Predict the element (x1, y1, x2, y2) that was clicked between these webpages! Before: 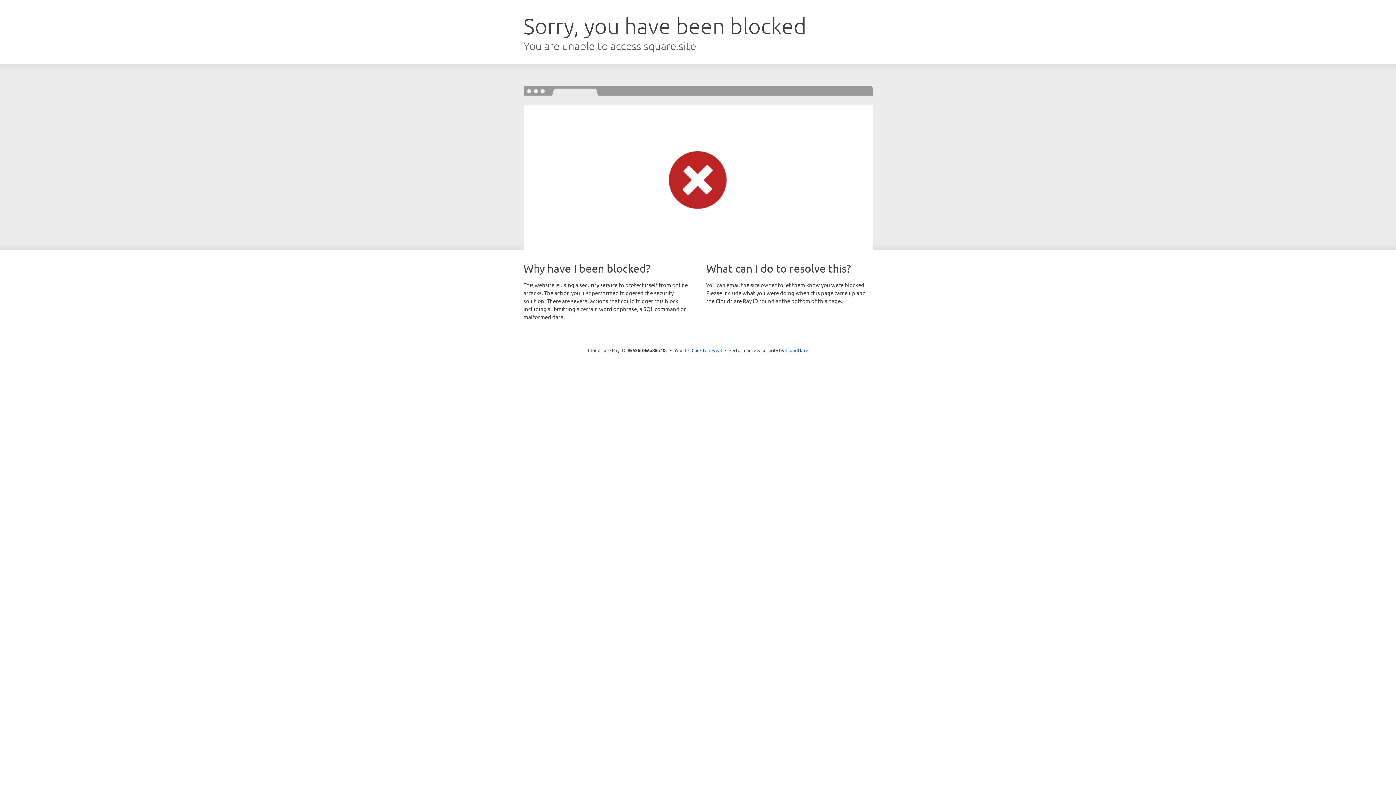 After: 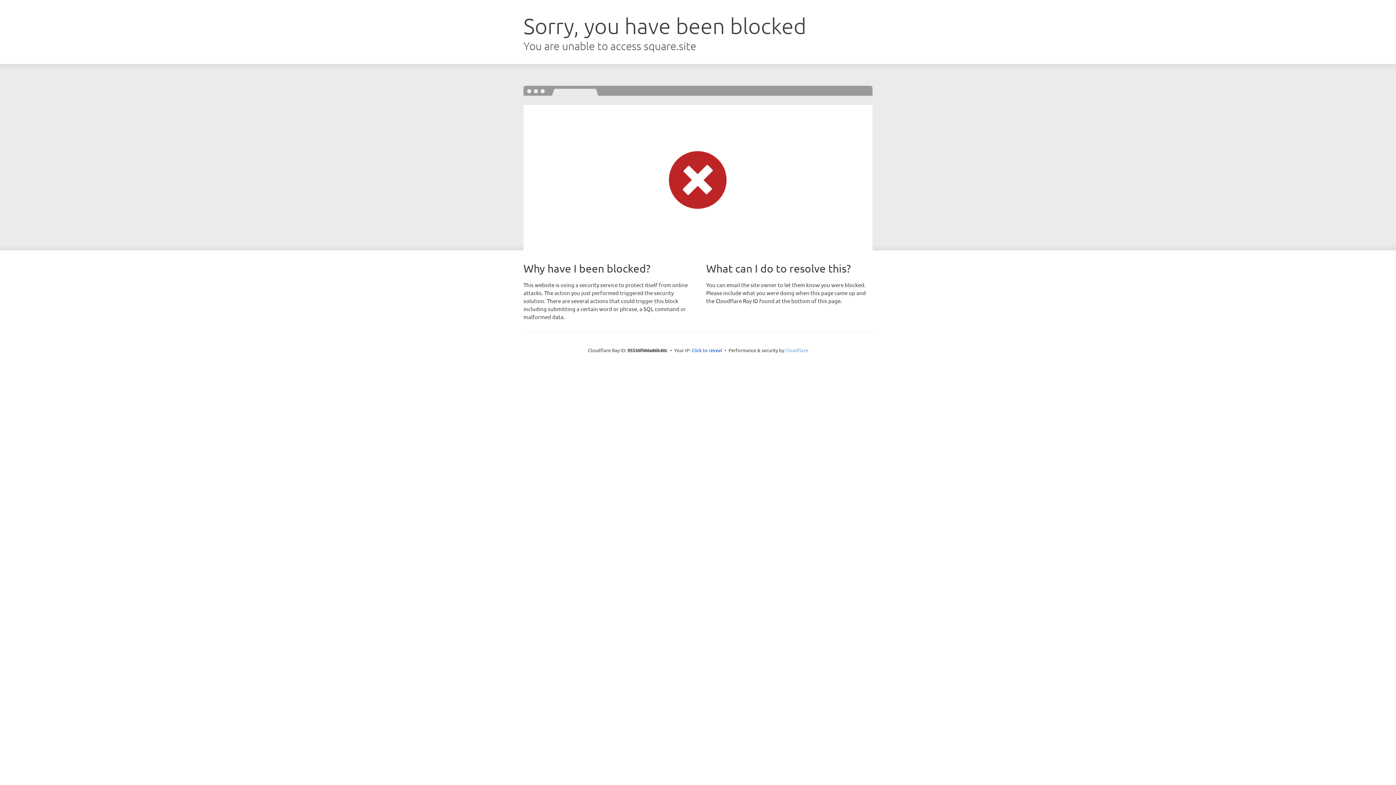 Action: bbox: (785, 347, 808, 353) label: Cloudflare